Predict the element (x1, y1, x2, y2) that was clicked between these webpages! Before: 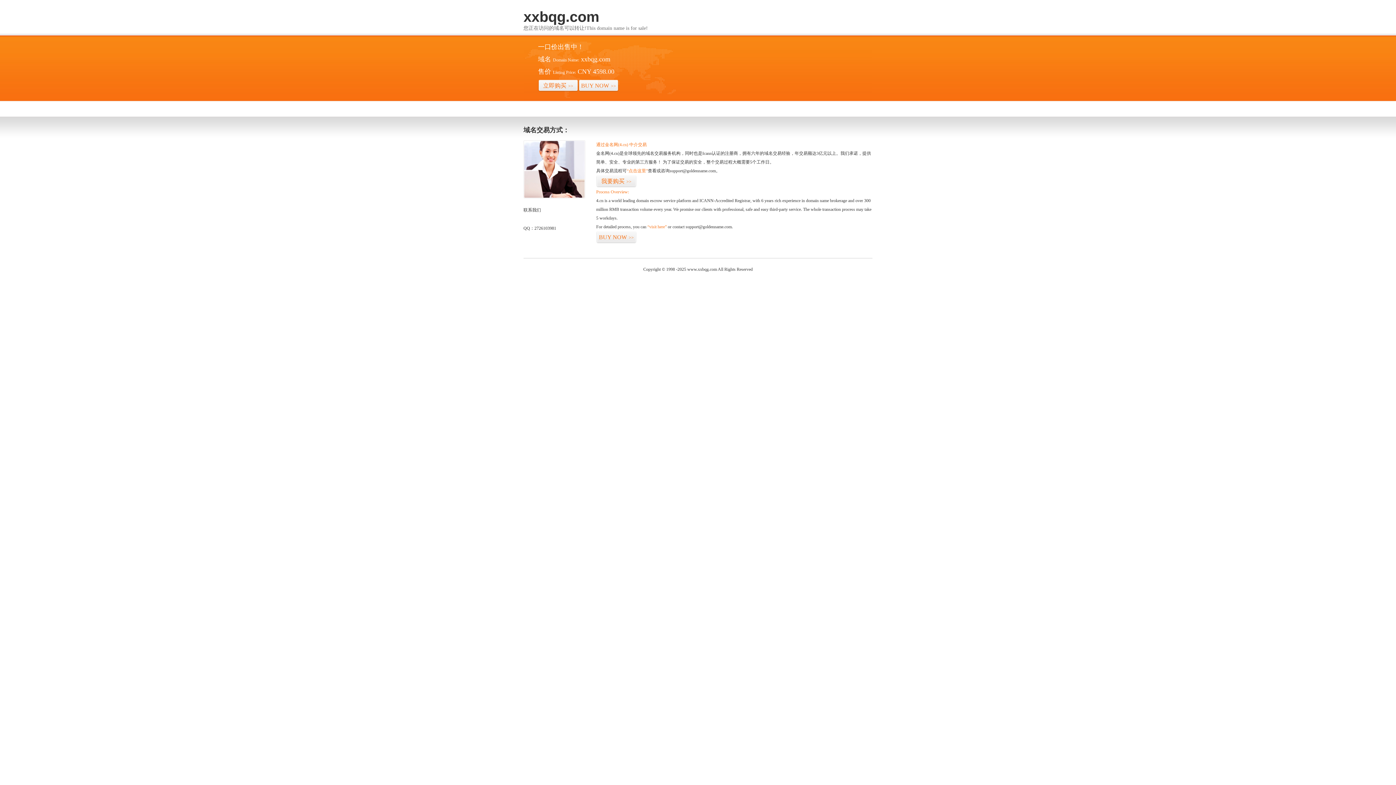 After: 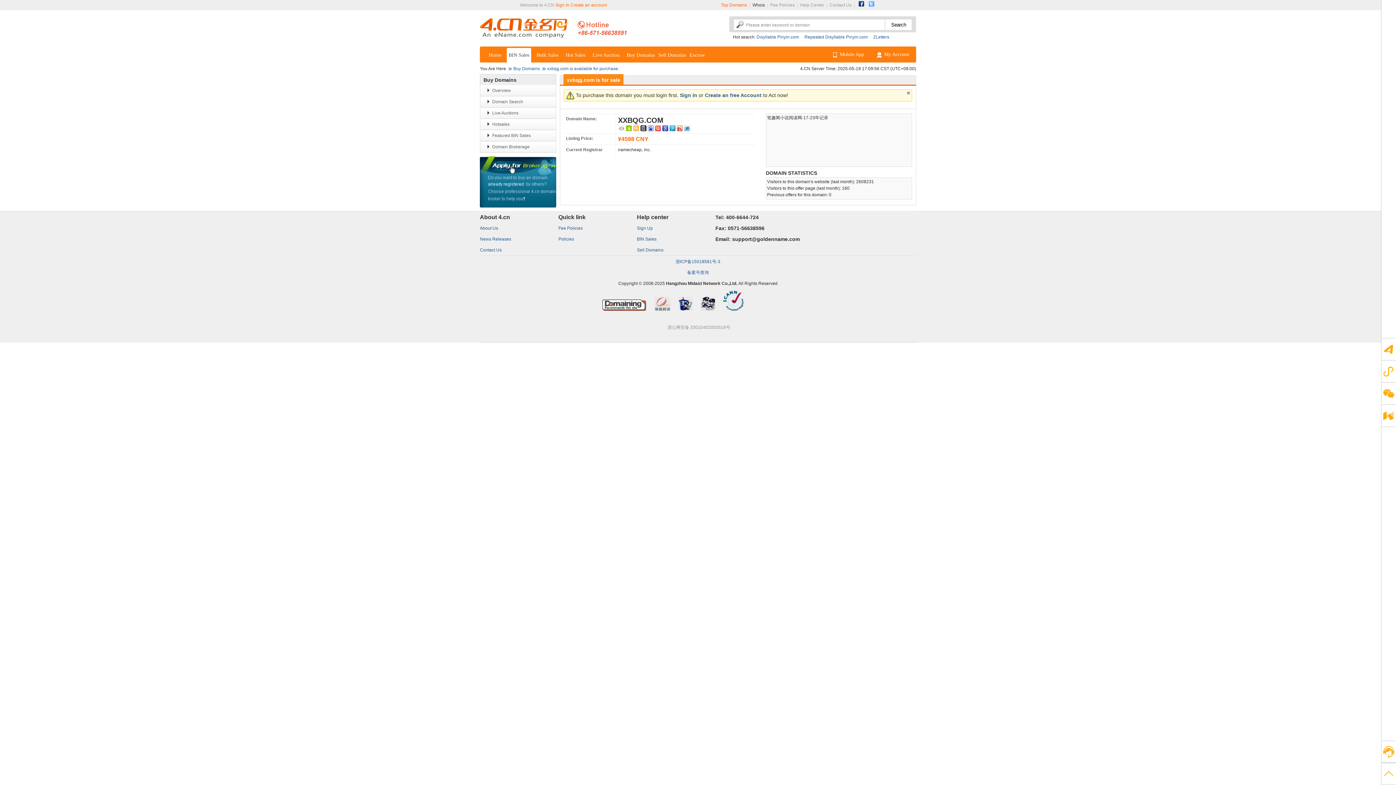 Action: bbox: (596, 231, 636, 243) label: BUY NOW>>